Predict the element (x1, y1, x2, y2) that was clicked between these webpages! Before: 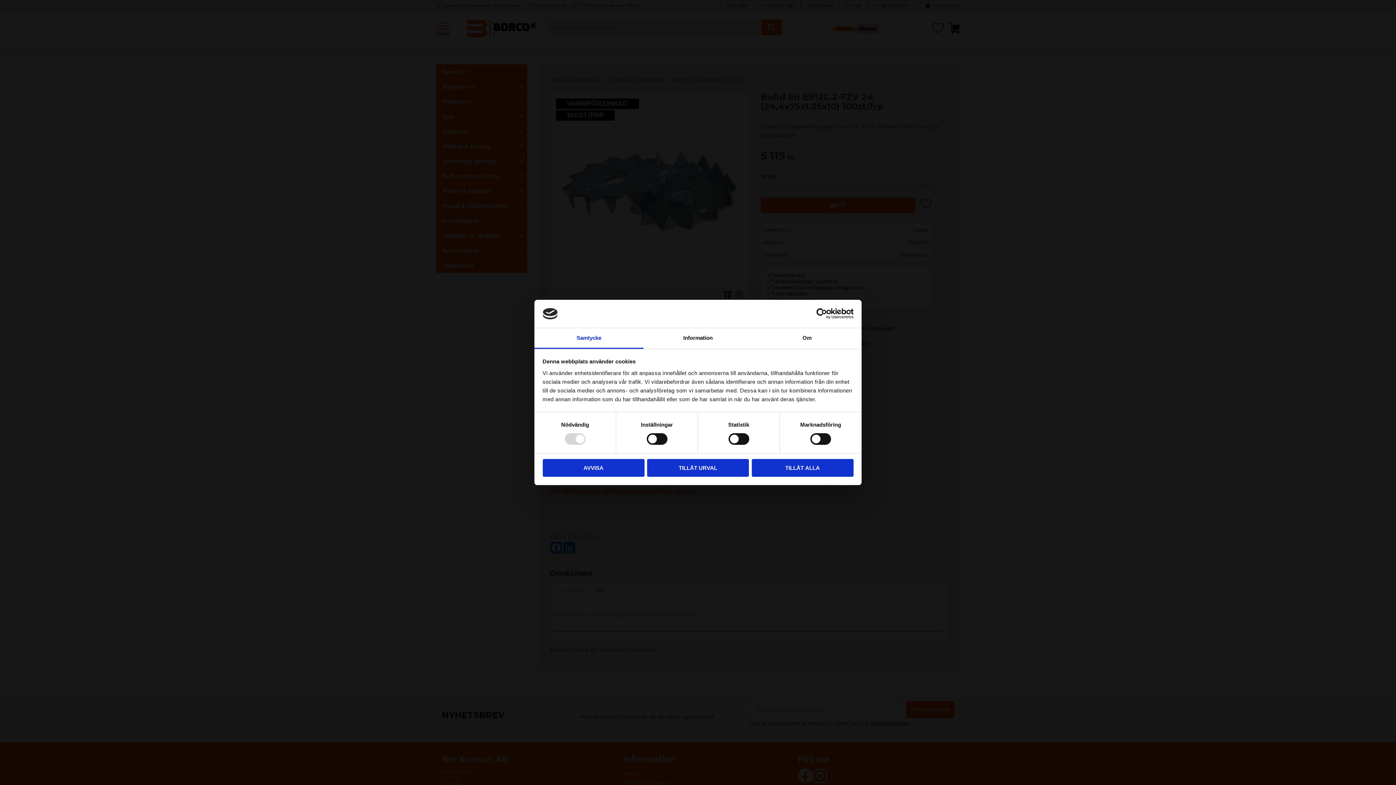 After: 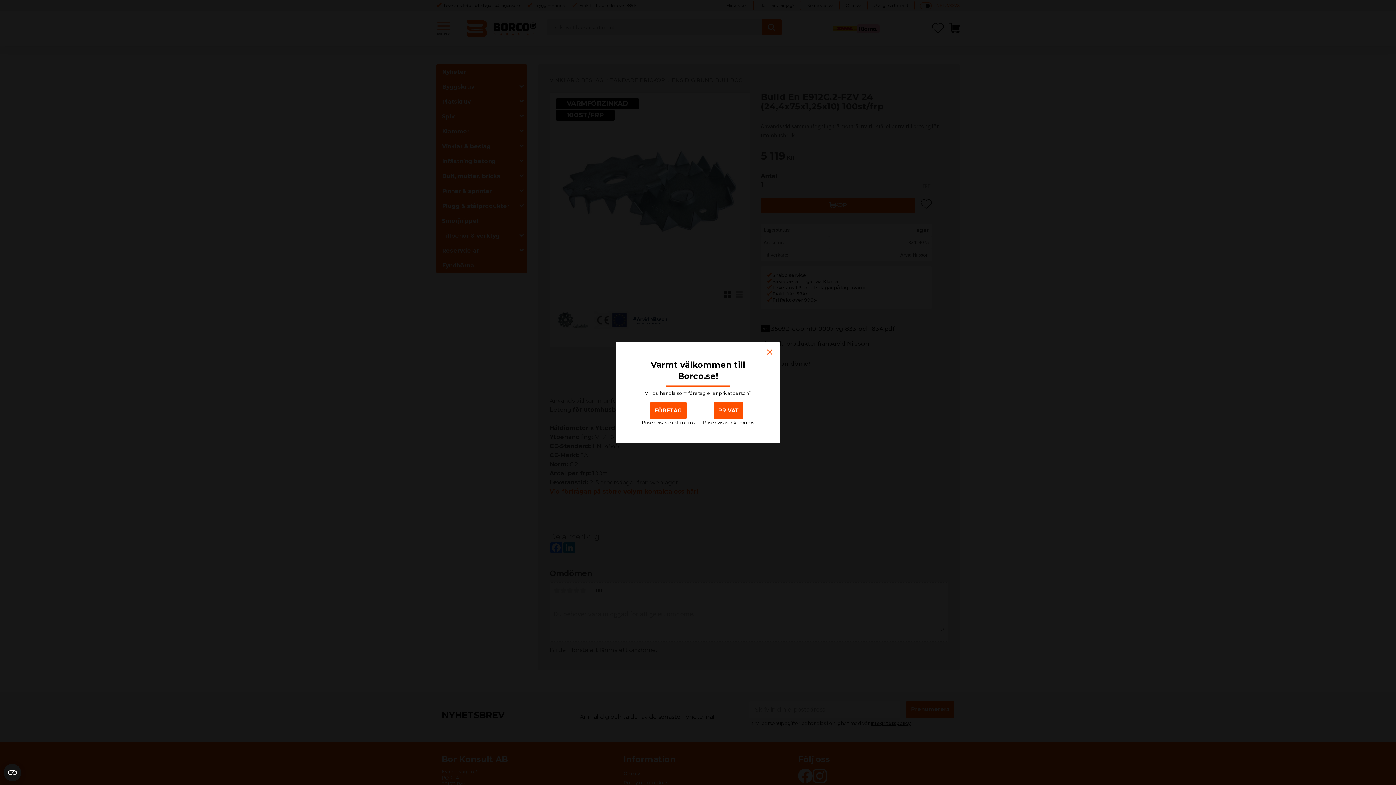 Action: label: TILLÅT ALLA bbox: (751, 459, 853, 476)